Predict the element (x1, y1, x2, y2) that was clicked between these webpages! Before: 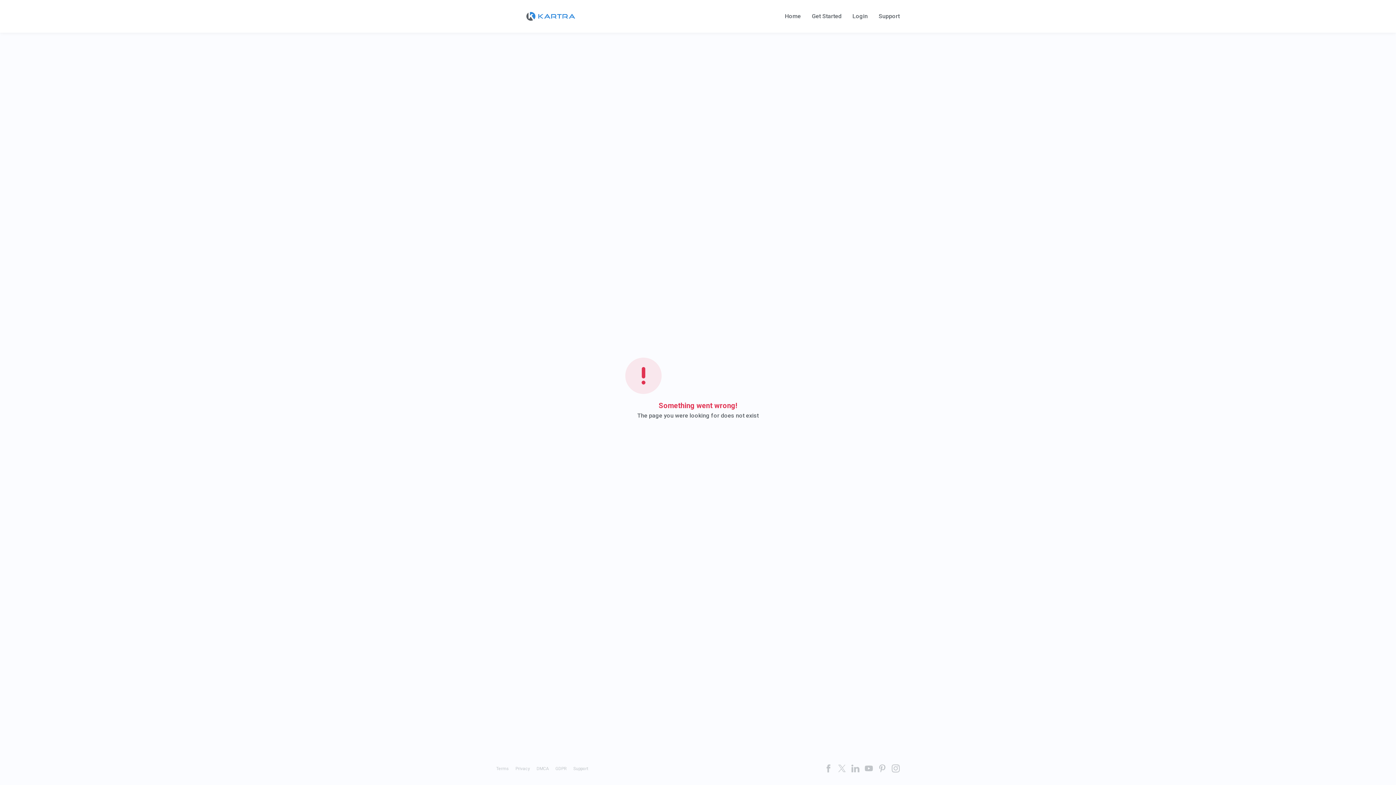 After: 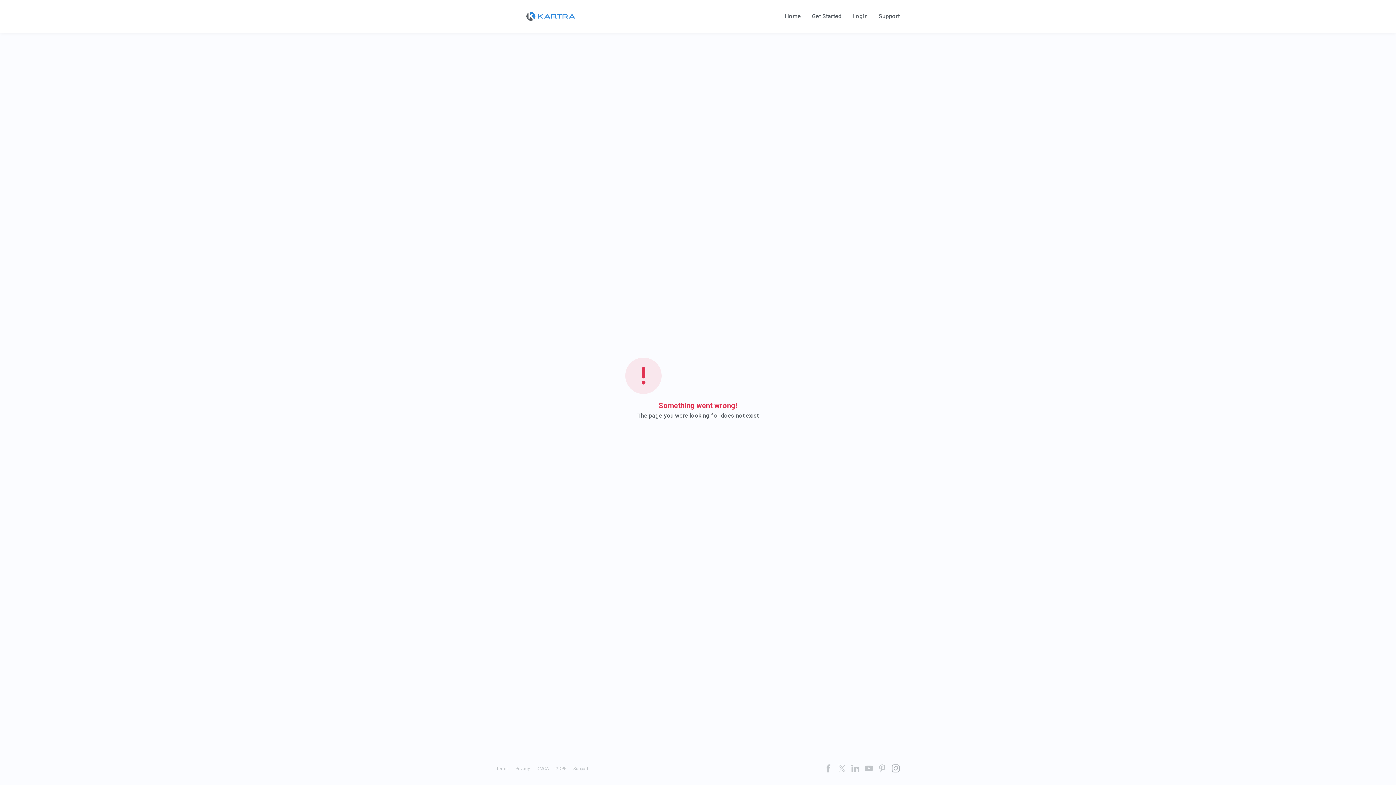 Action: bbox: (892, 764, 900, 772)